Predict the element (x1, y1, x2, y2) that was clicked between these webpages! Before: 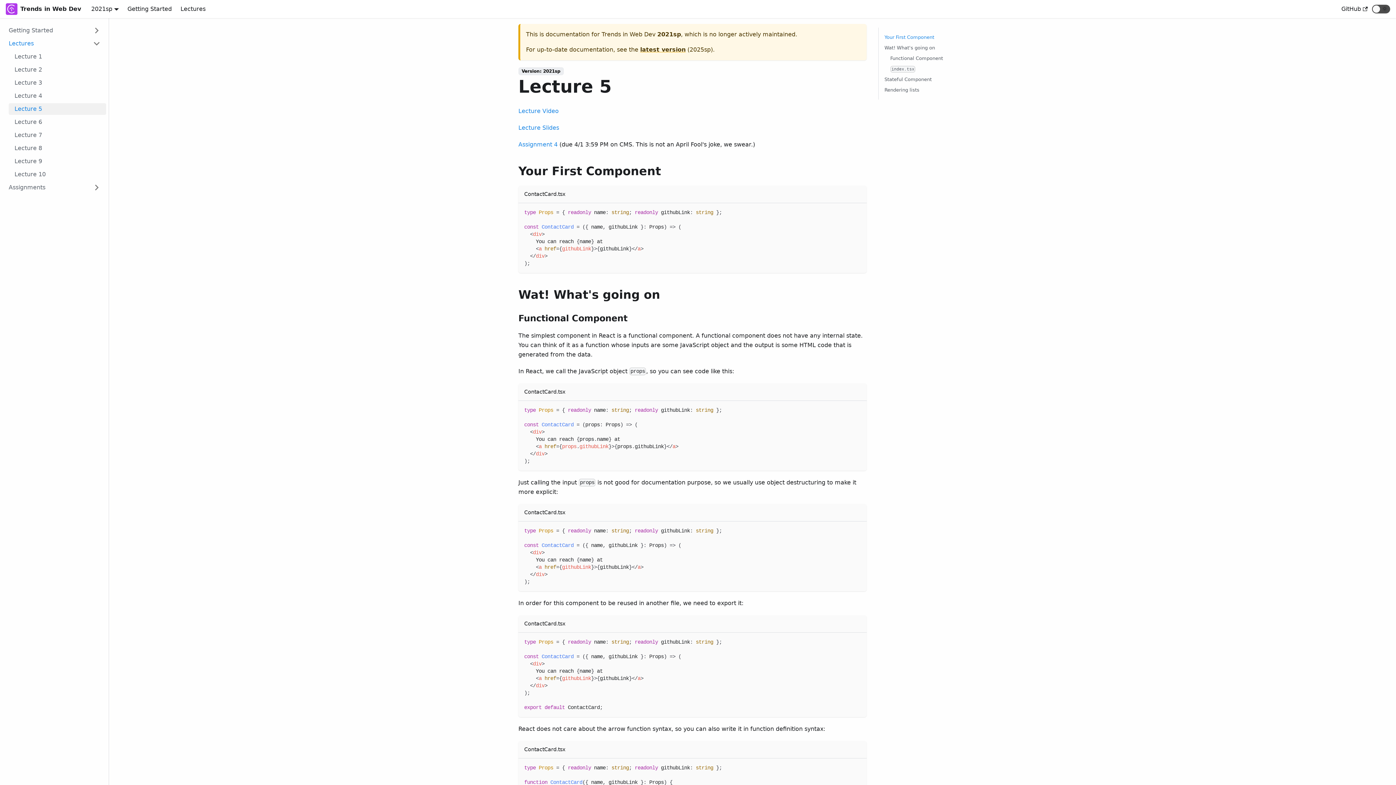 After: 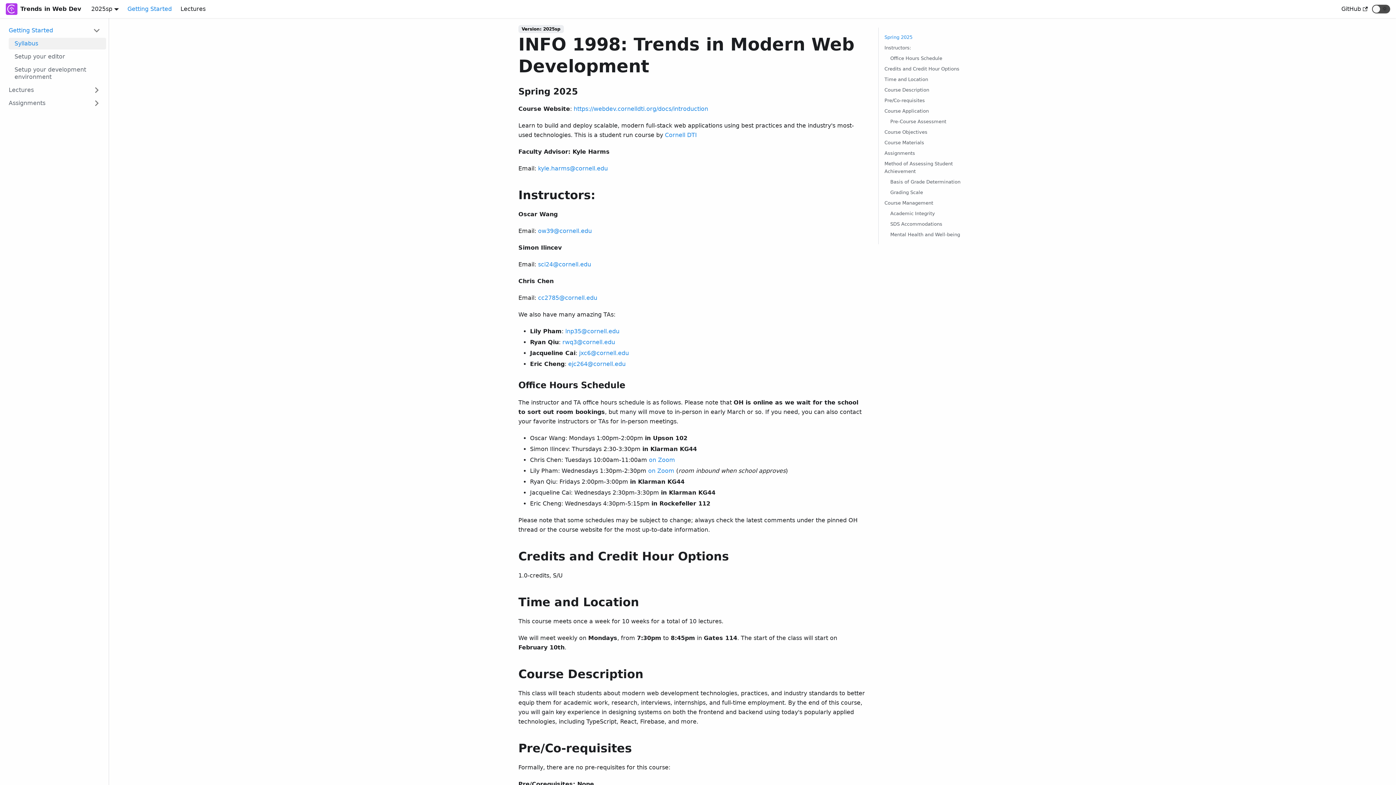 Action: label: Getting Started bbox: (123, 2, 176, 15)